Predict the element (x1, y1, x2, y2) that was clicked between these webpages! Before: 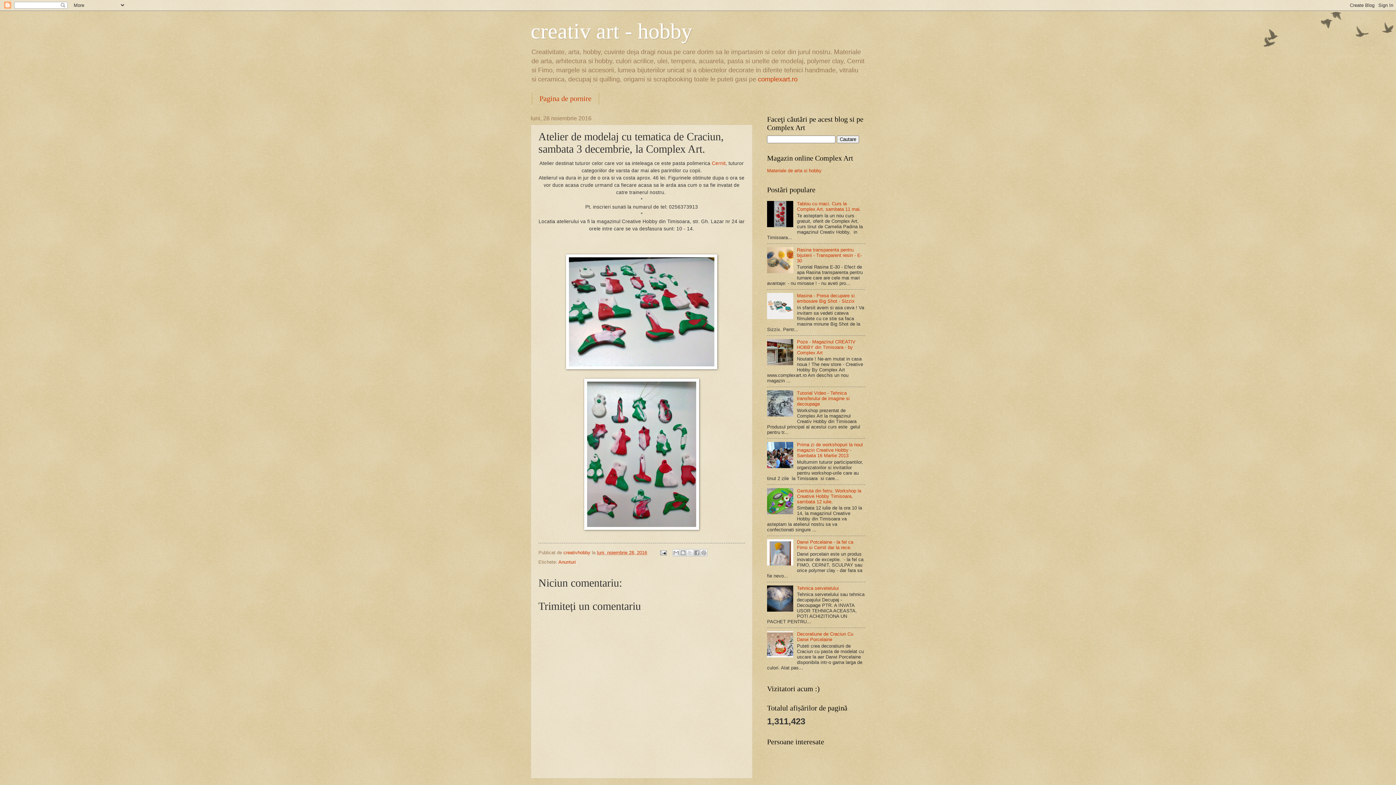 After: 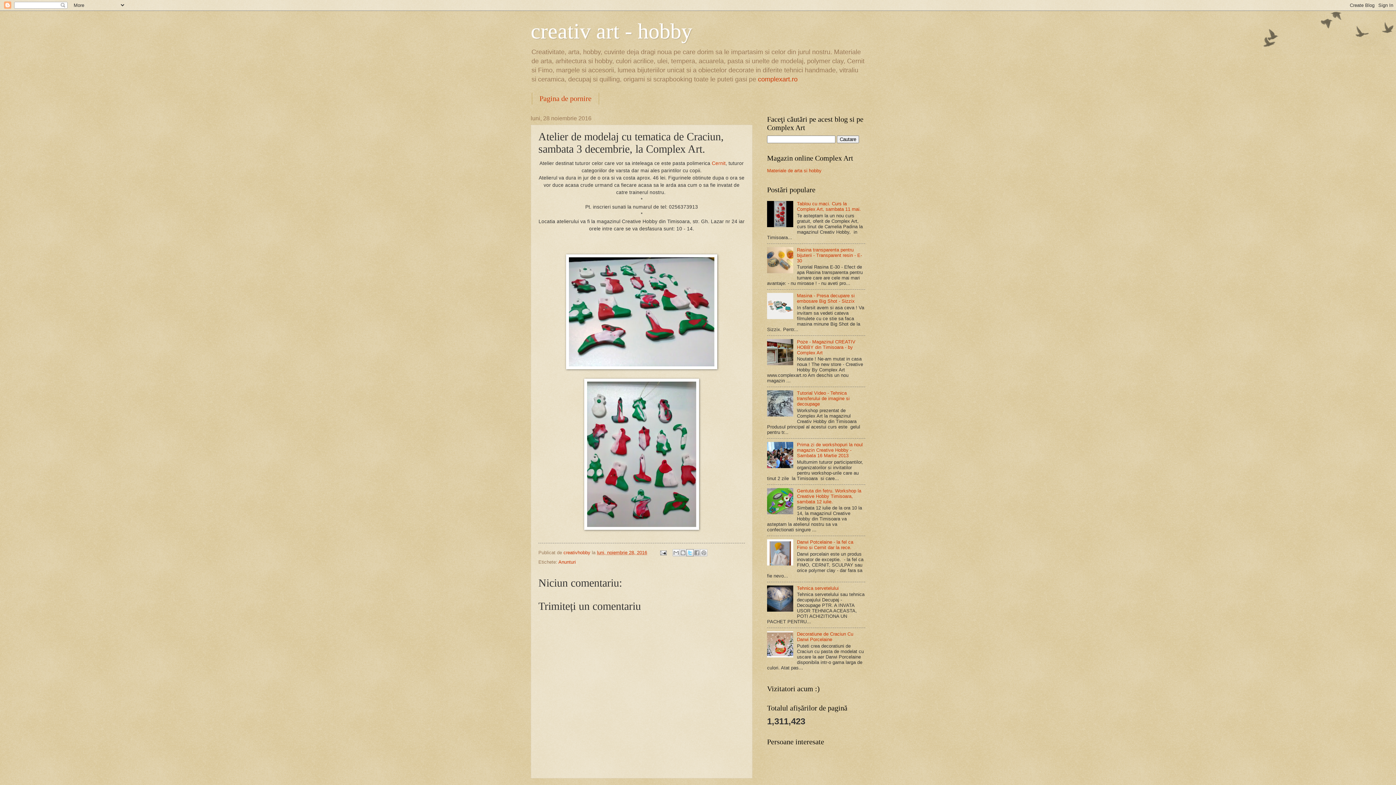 Action: bbox: (686, 549, 693, 556) label: Trimiteți pe X